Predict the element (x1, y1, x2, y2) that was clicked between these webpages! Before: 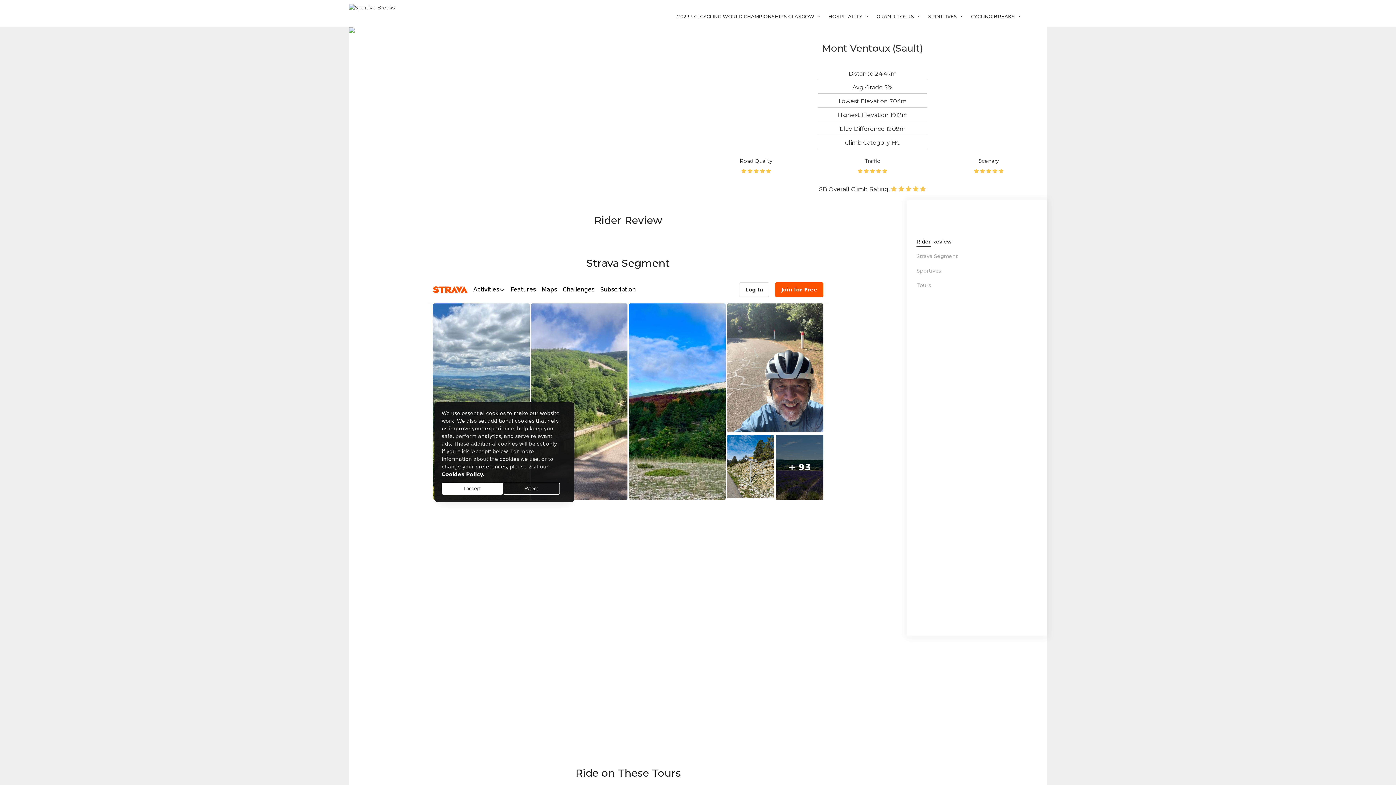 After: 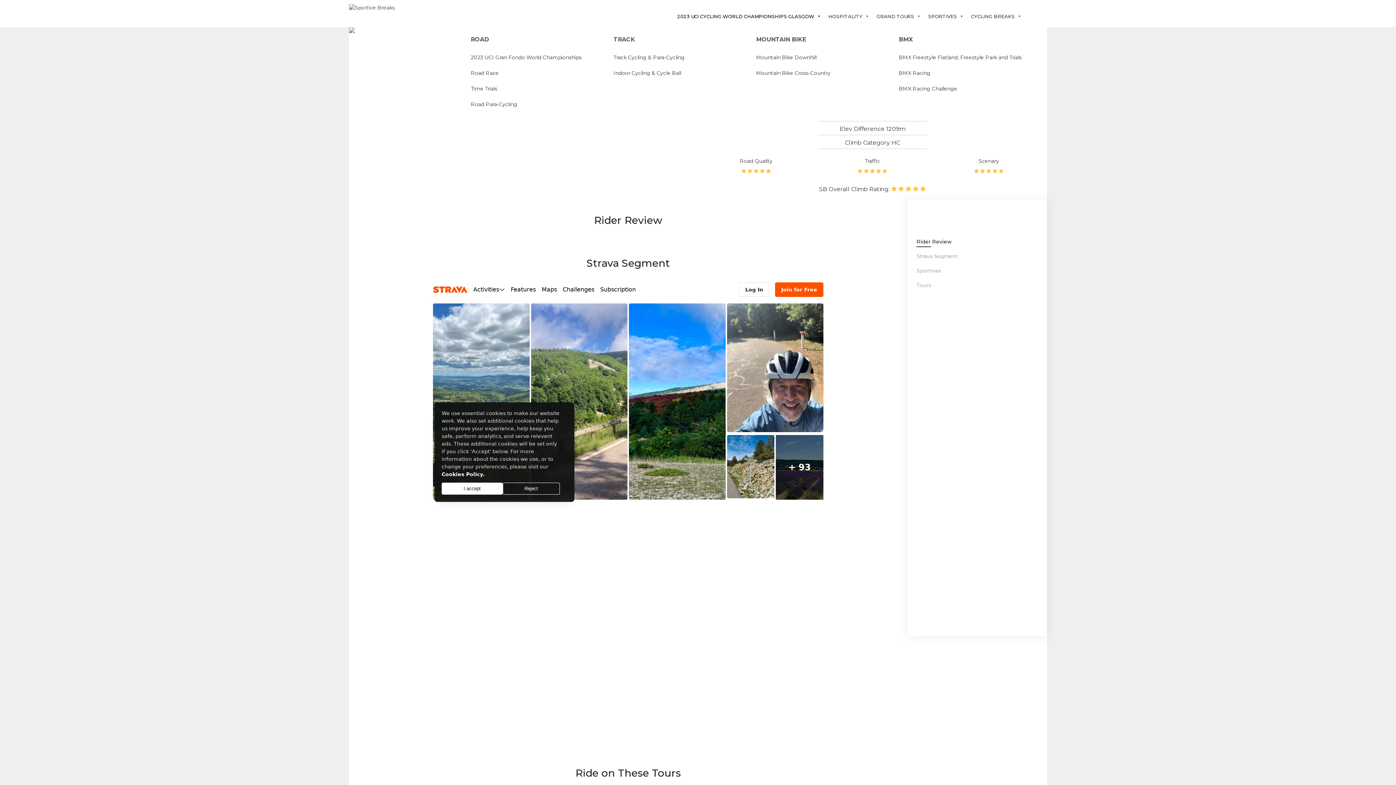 Action: label: 2023 UCI CYCLING WORLD CHAMPIONSHIPS GLASGOW bbox: (673, 9, 824, 23)